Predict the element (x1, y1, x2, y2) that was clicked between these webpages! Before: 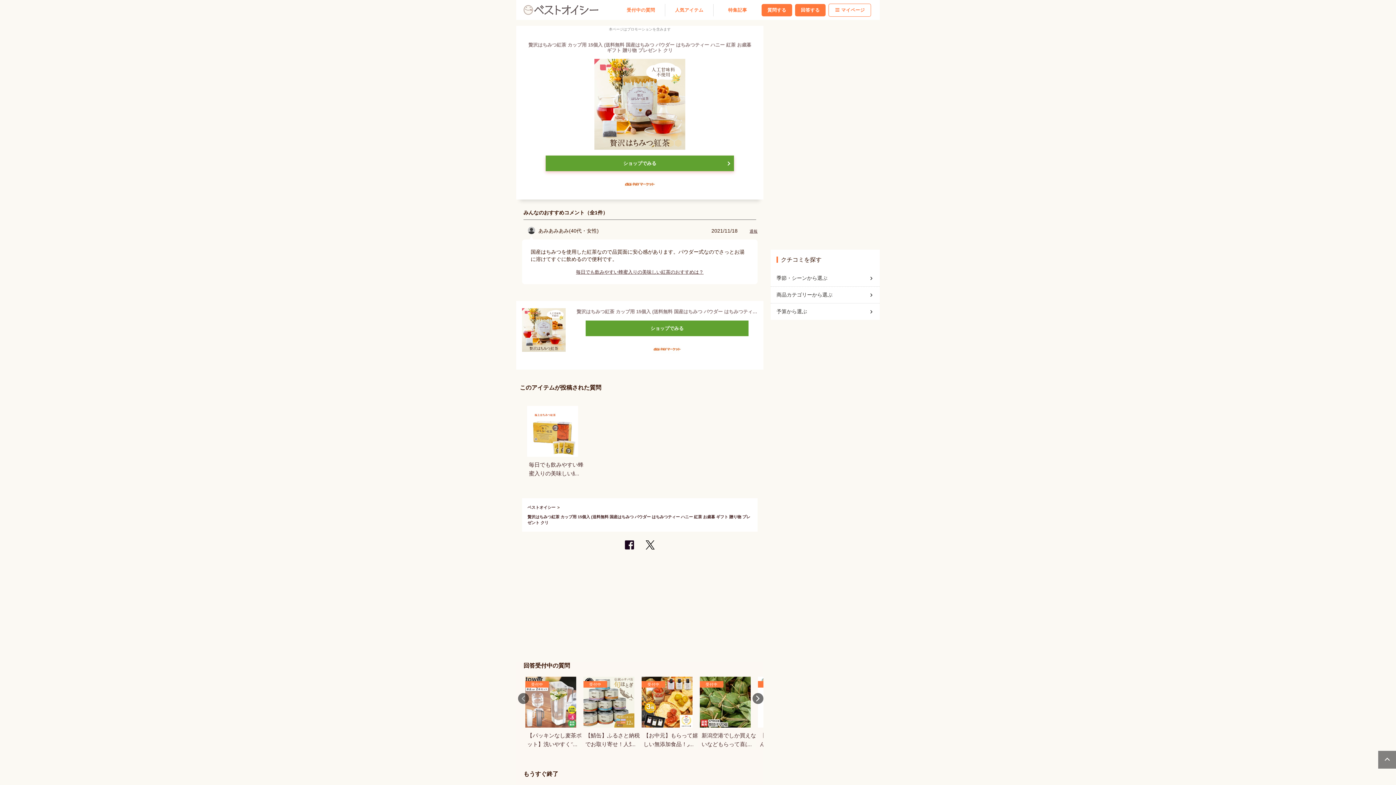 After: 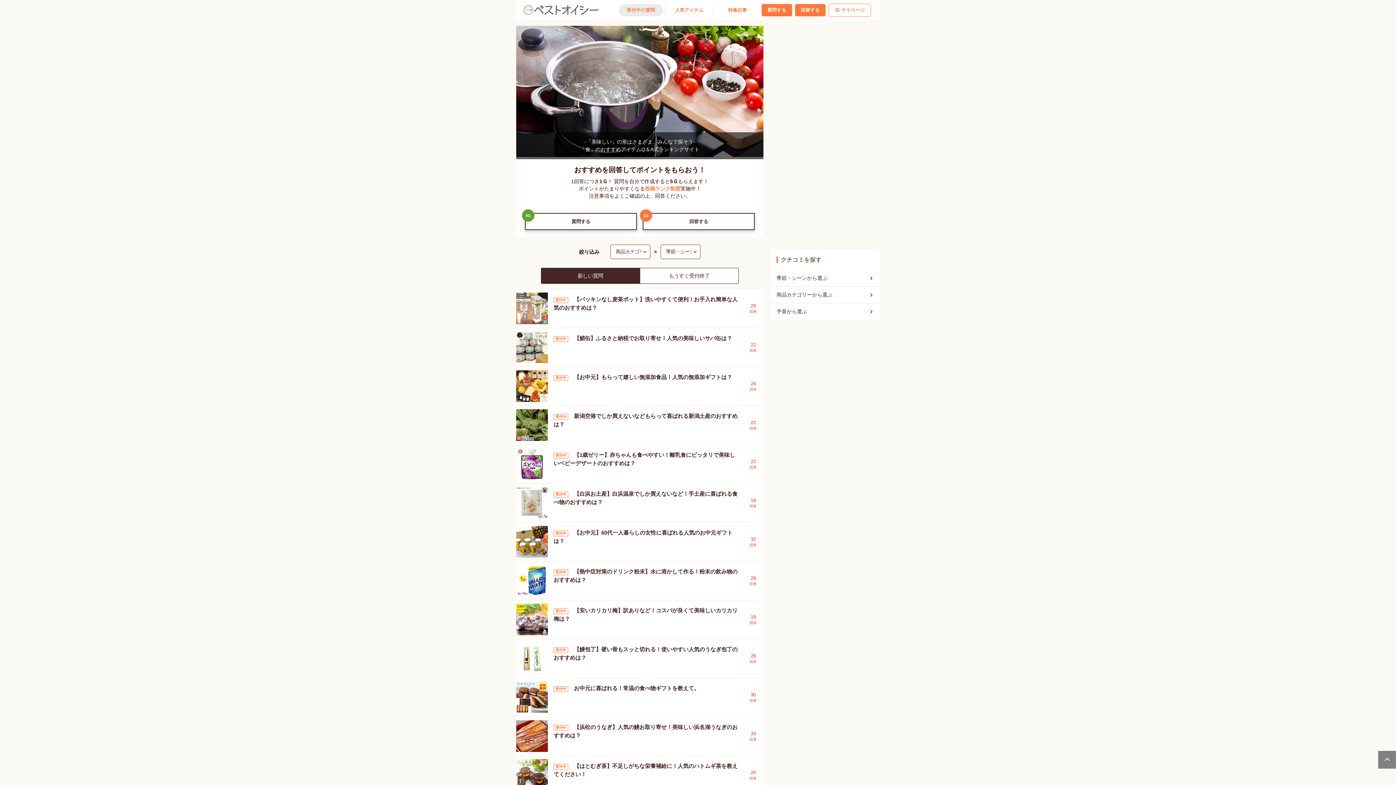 Action: bbox: (618, 3, 663, 16) label: 受付中の質問